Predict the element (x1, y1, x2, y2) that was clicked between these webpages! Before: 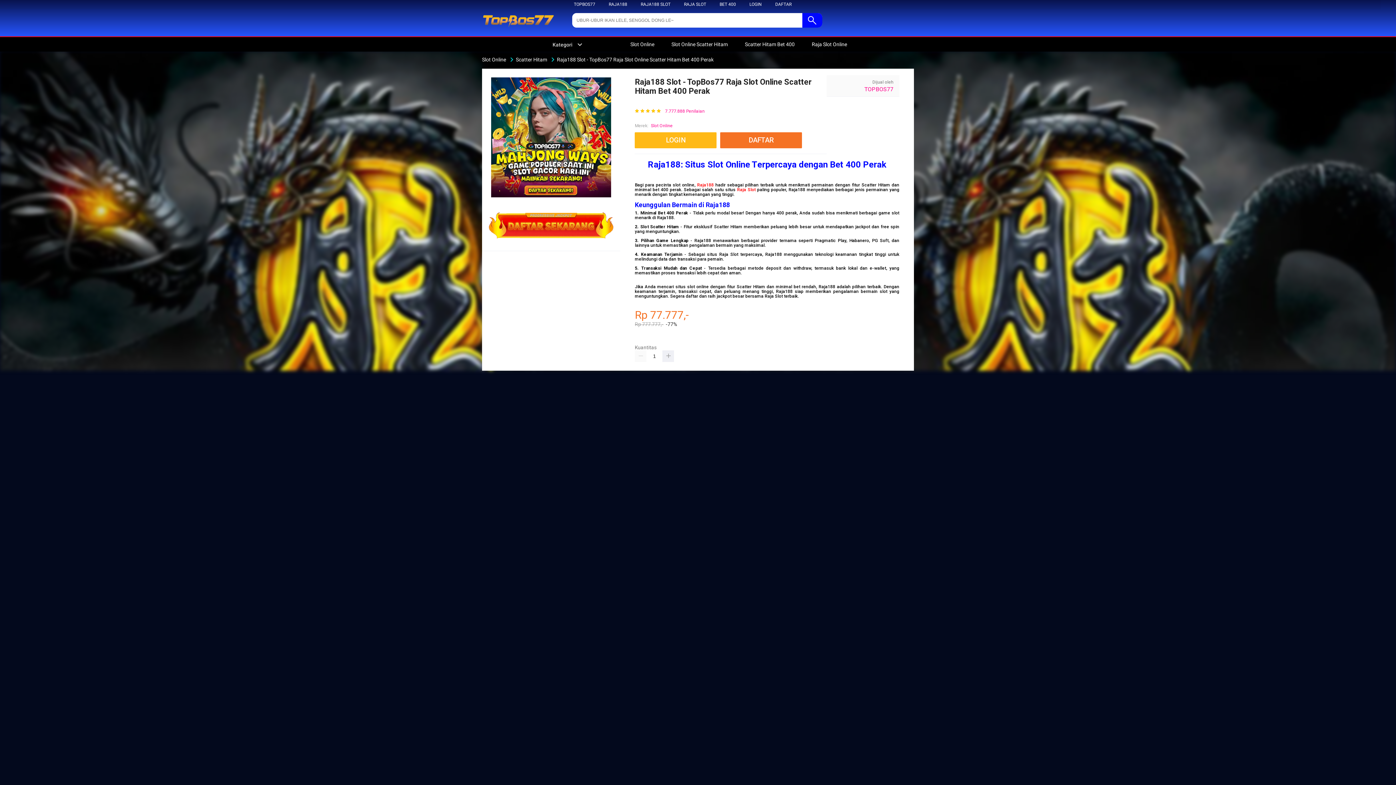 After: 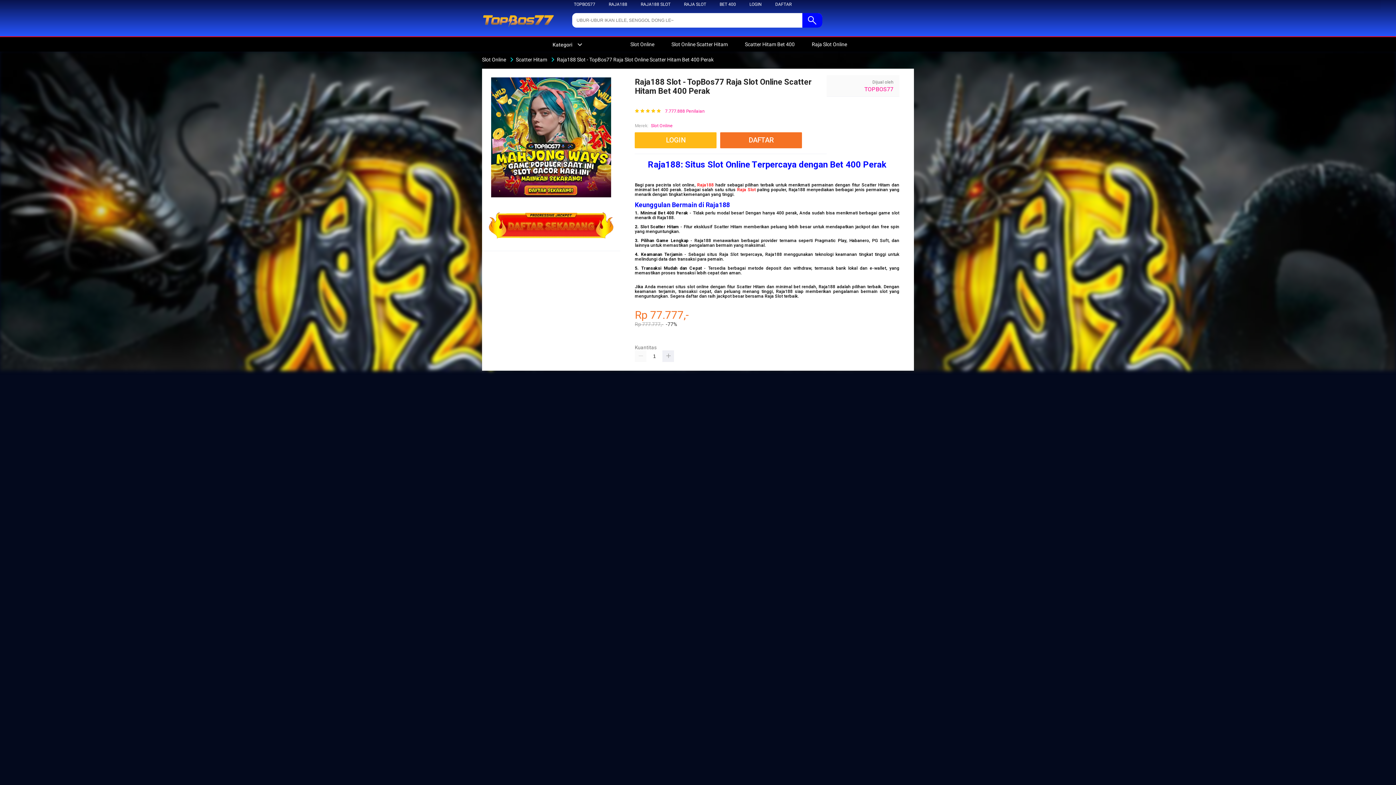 Action: bbox: (864, 85, 893, 92) label: TOPBOS77